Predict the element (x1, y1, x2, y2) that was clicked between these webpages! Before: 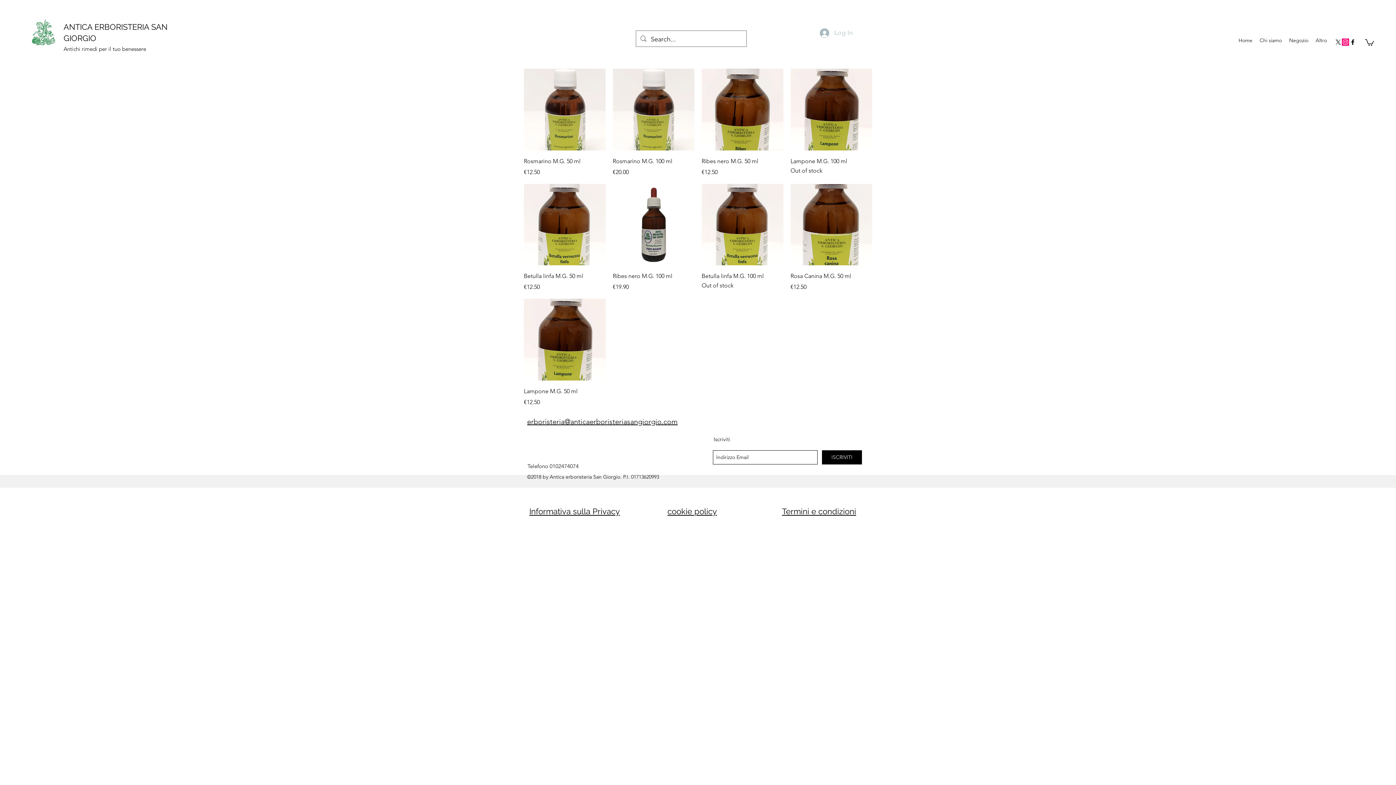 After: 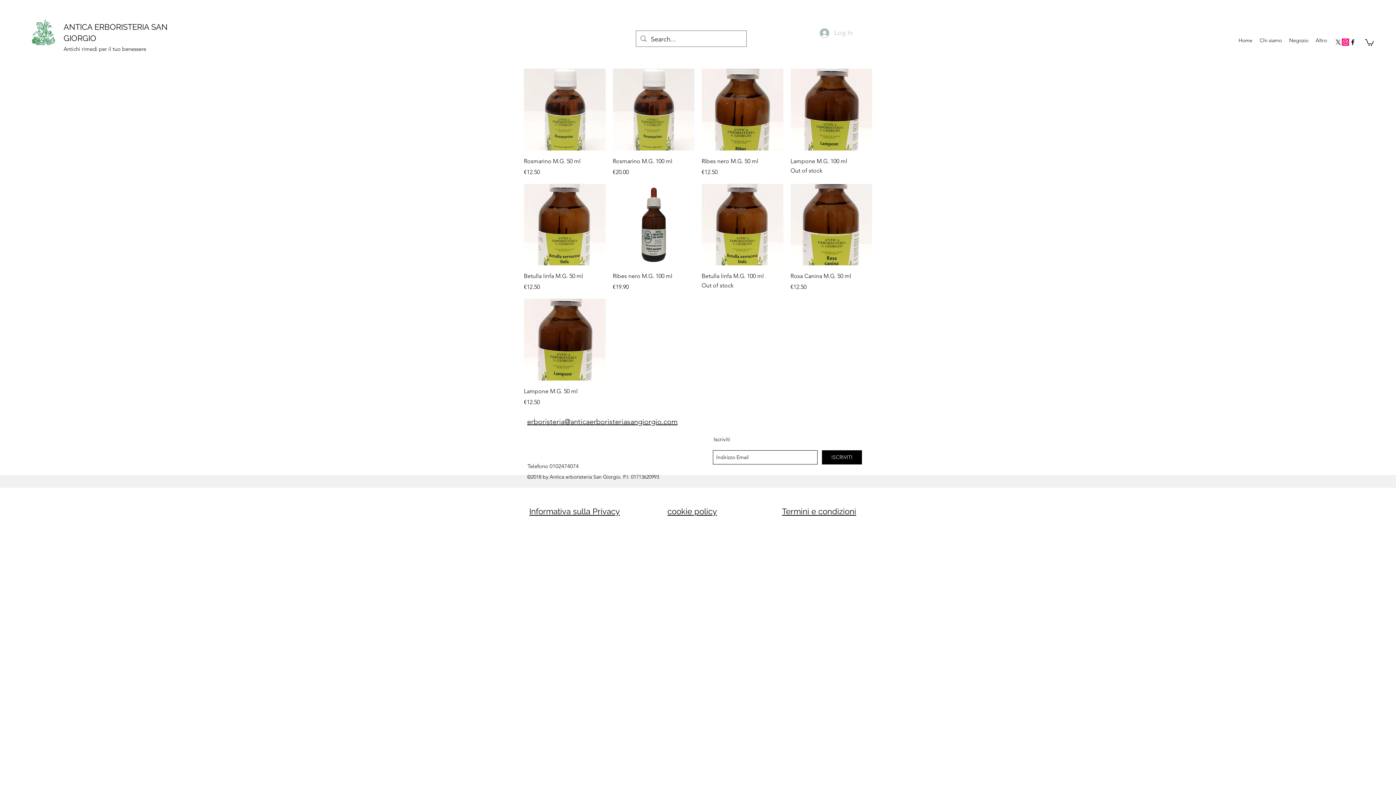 Action: bbox: (1342, 38, 1349, 45) label: Instagram